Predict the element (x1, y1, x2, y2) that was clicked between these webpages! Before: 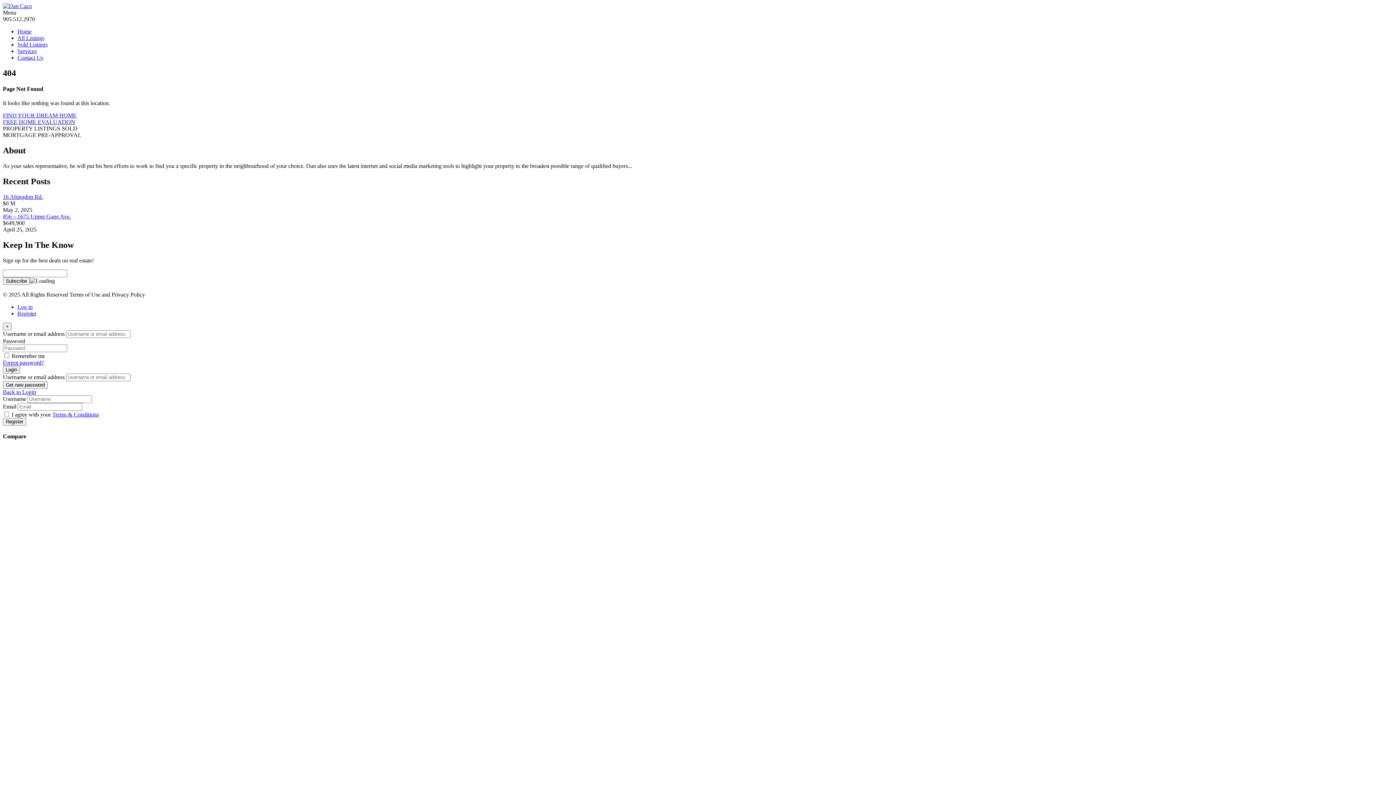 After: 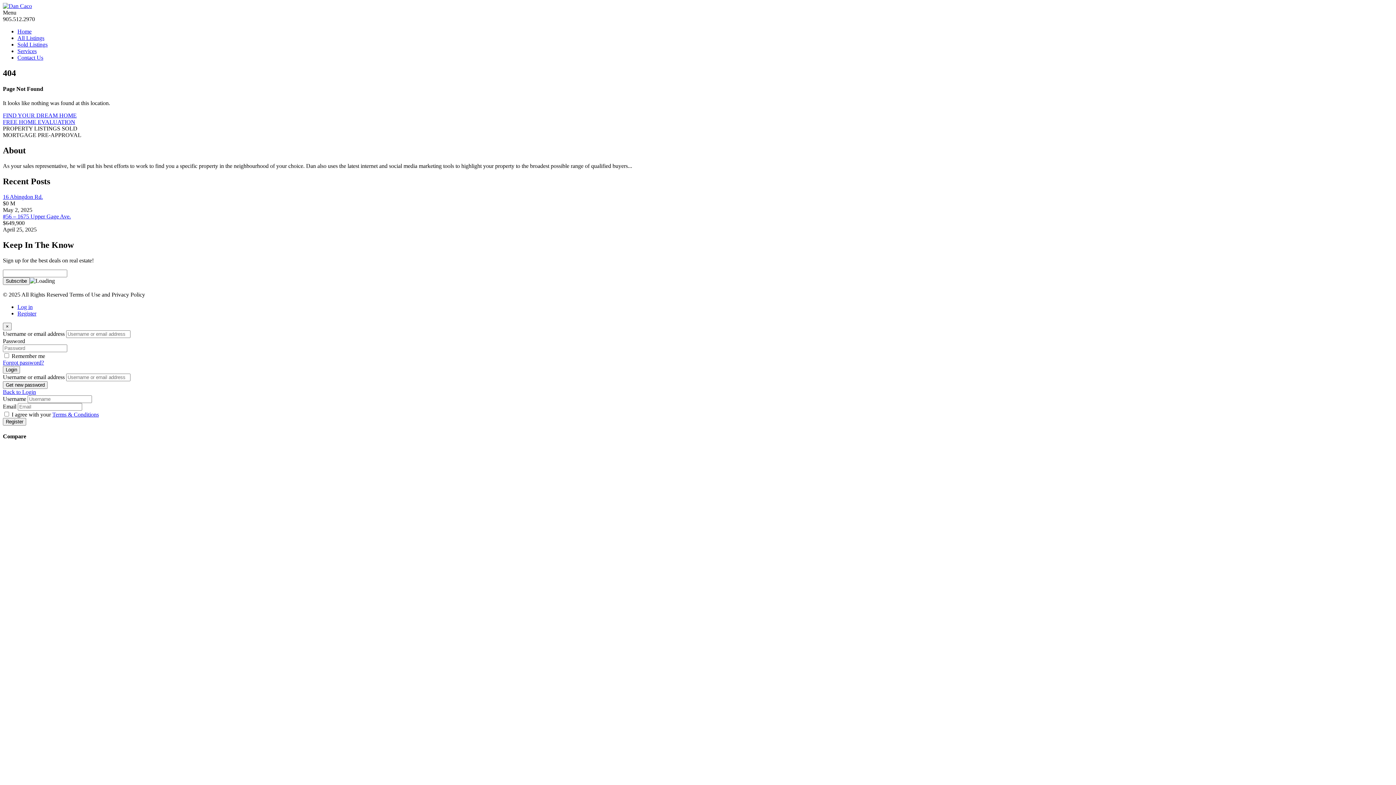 Action: bbox: (17, 303, 32, 310) label: Log in